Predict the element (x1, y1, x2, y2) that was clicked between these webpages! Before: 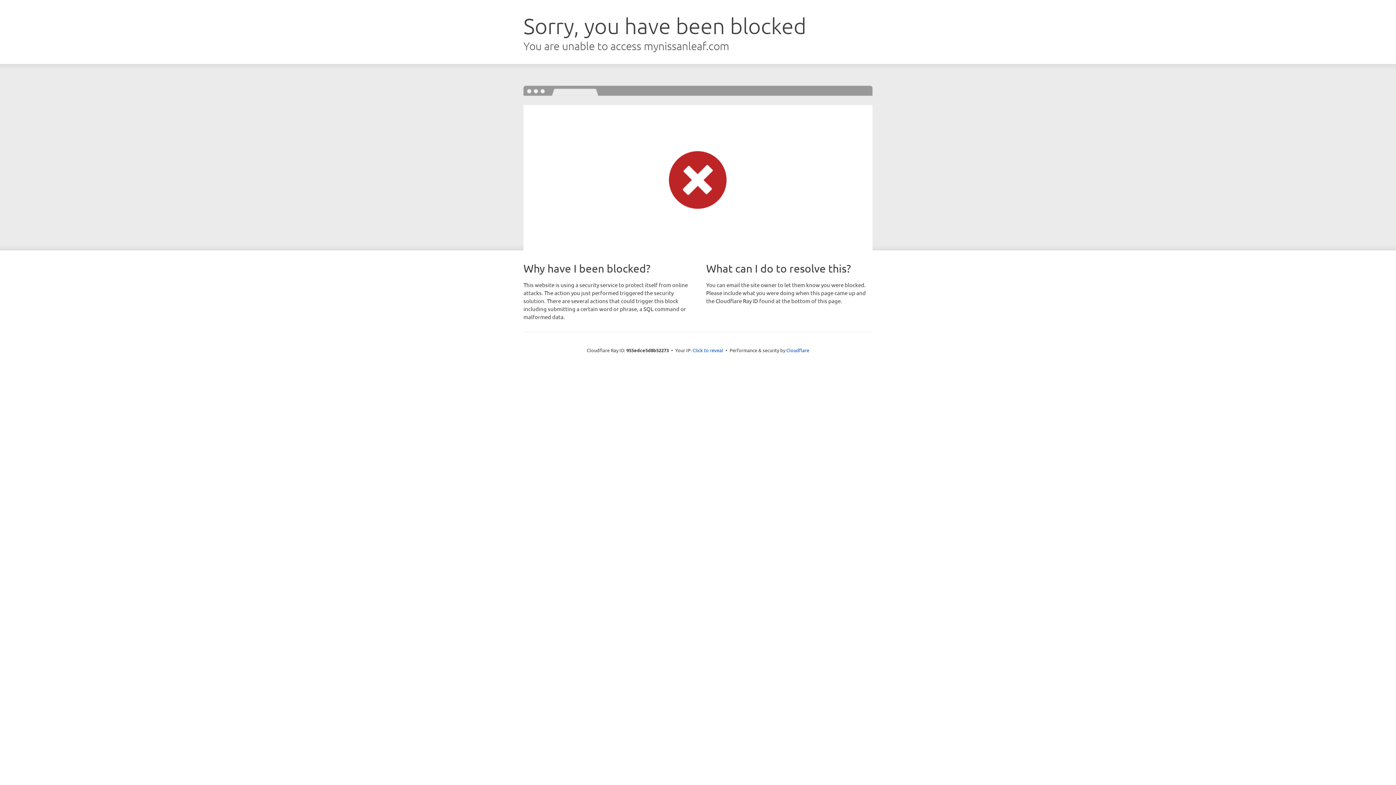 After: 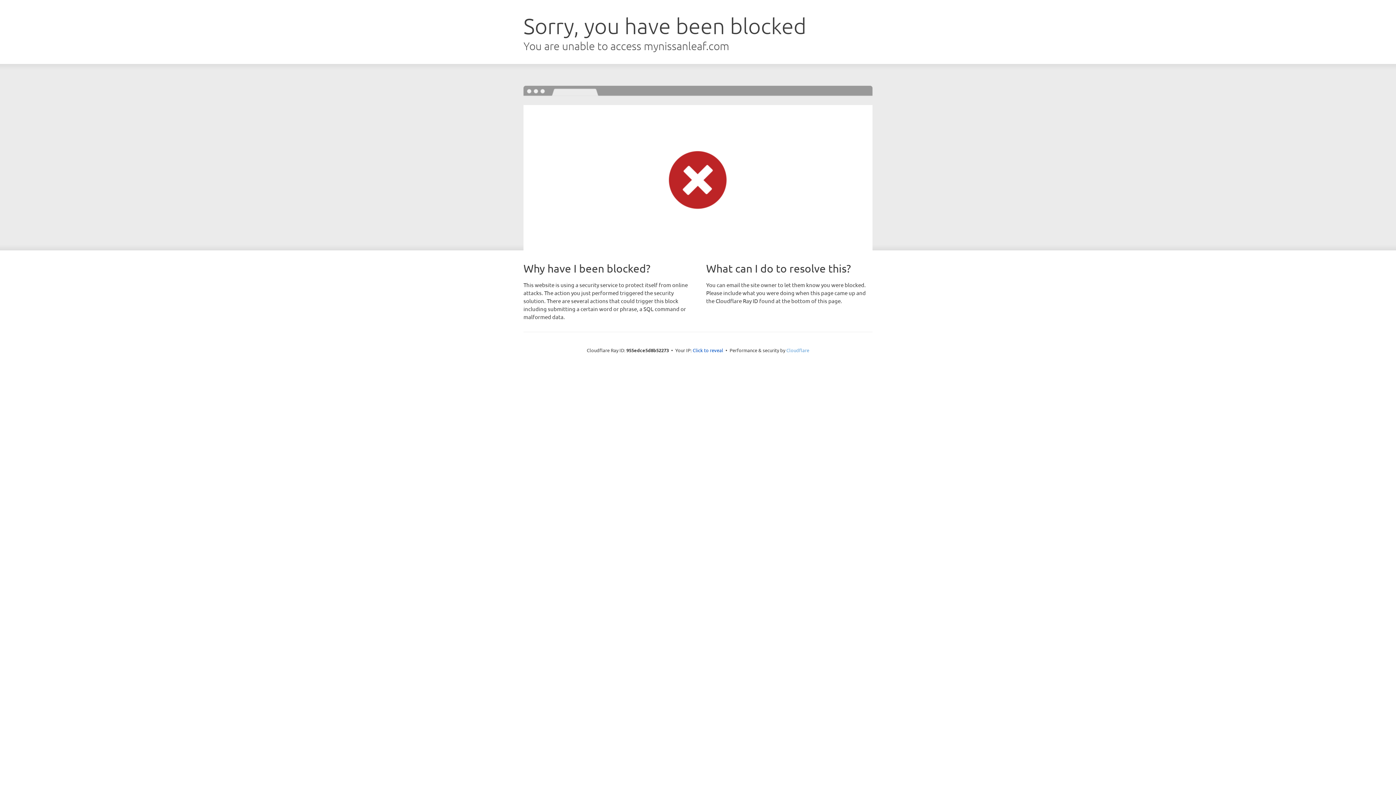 Action: label: Cloudflare bbox: (786, 347, 809, 353)